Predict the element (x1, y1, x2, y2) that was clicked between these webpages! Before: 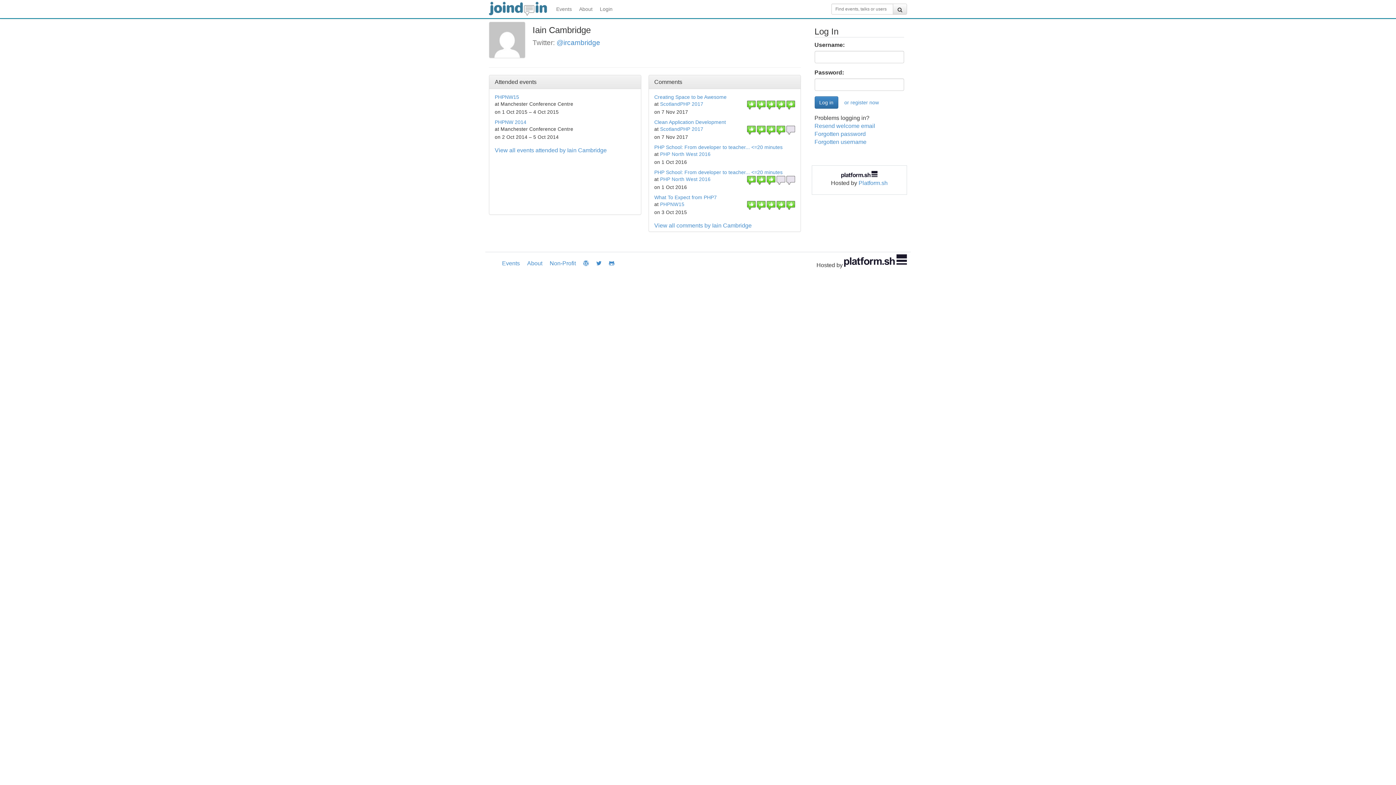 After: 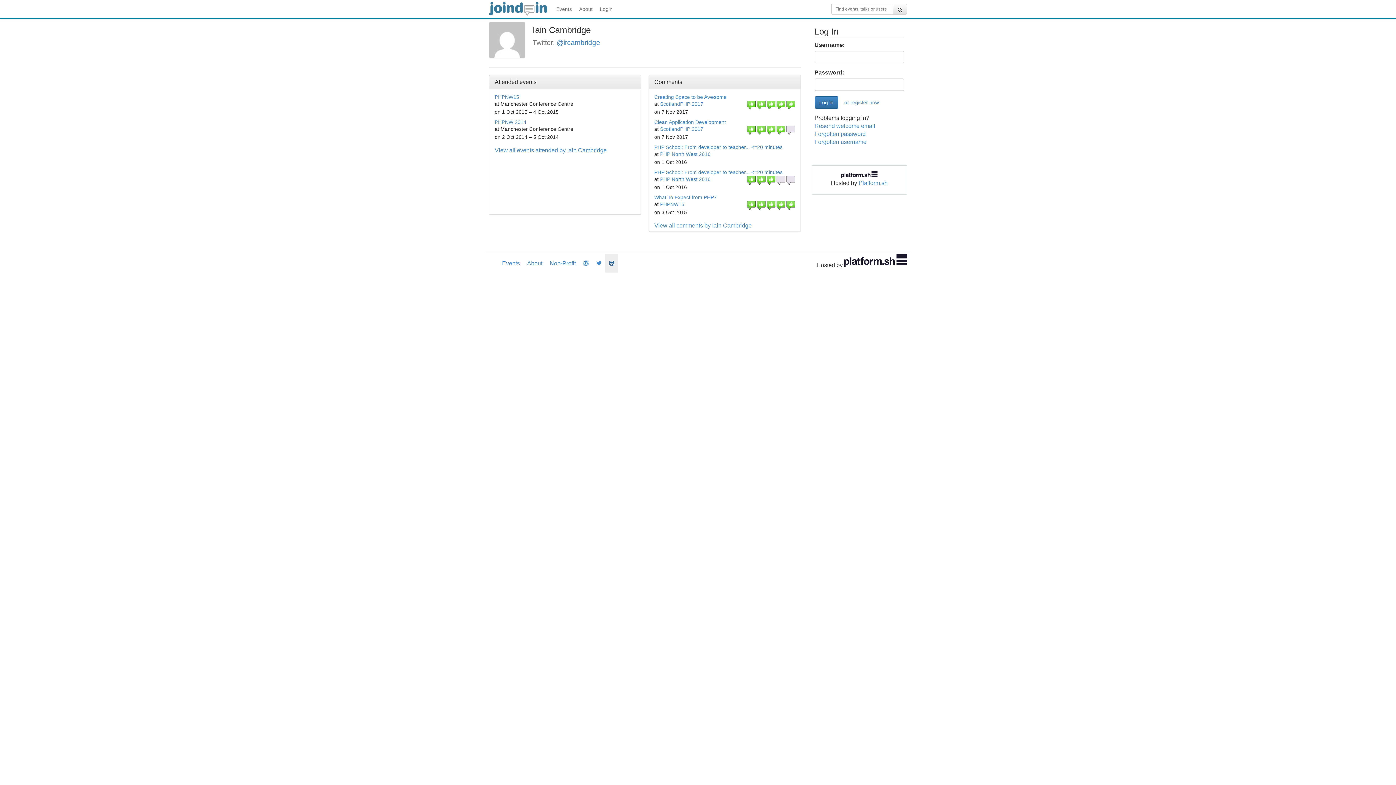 Action: bbox: (605, 254, 618, 272)